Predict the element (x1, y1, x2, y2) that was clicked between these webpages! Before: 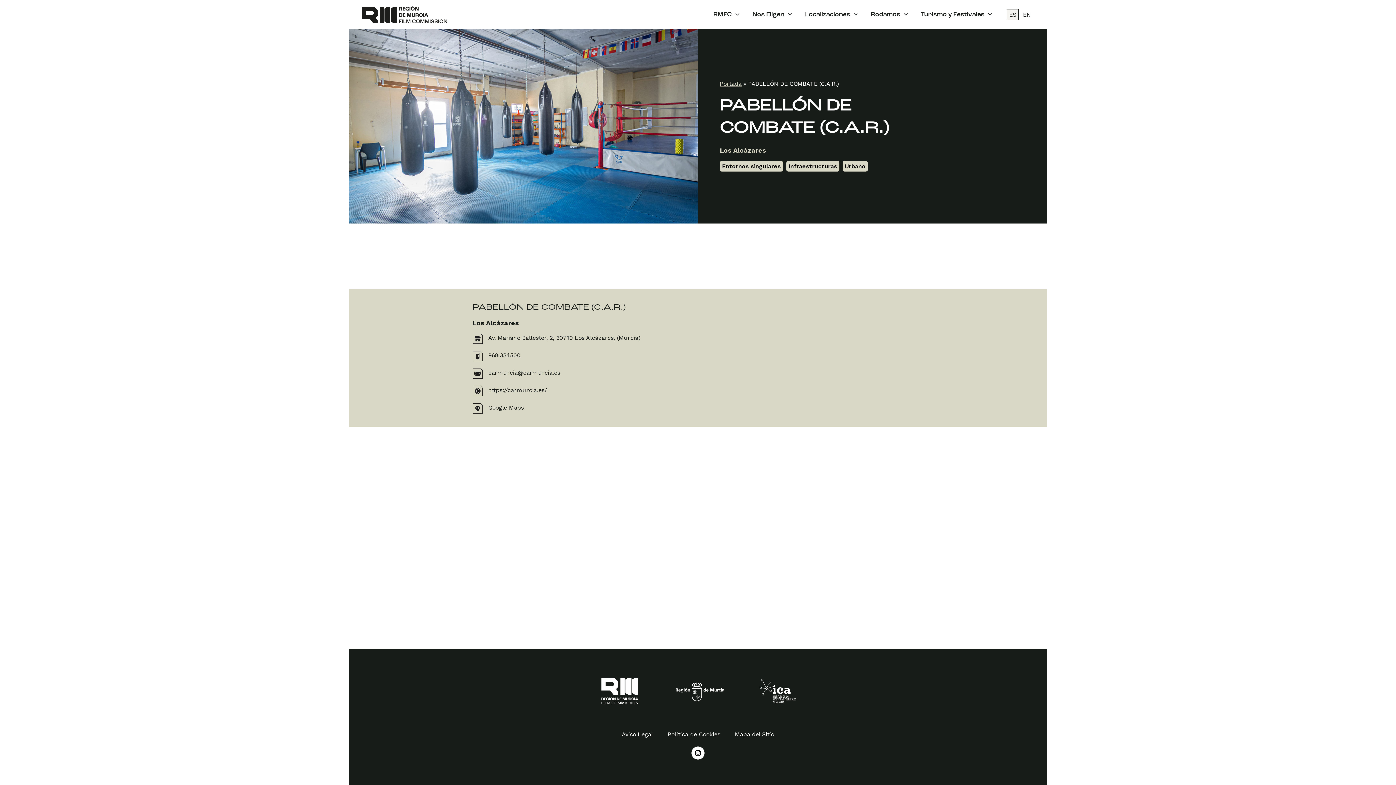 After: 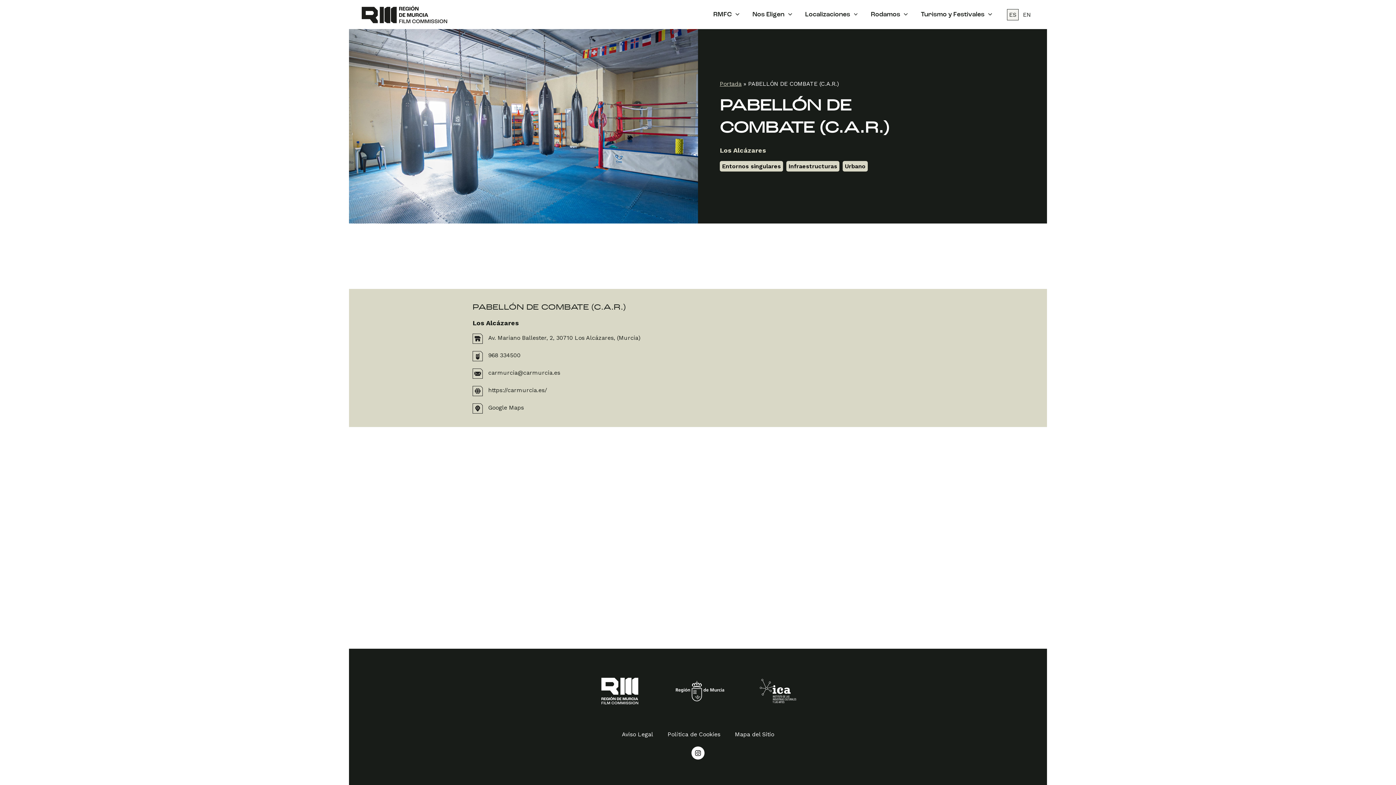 Action: bbox: (472, 387, 482, 394)